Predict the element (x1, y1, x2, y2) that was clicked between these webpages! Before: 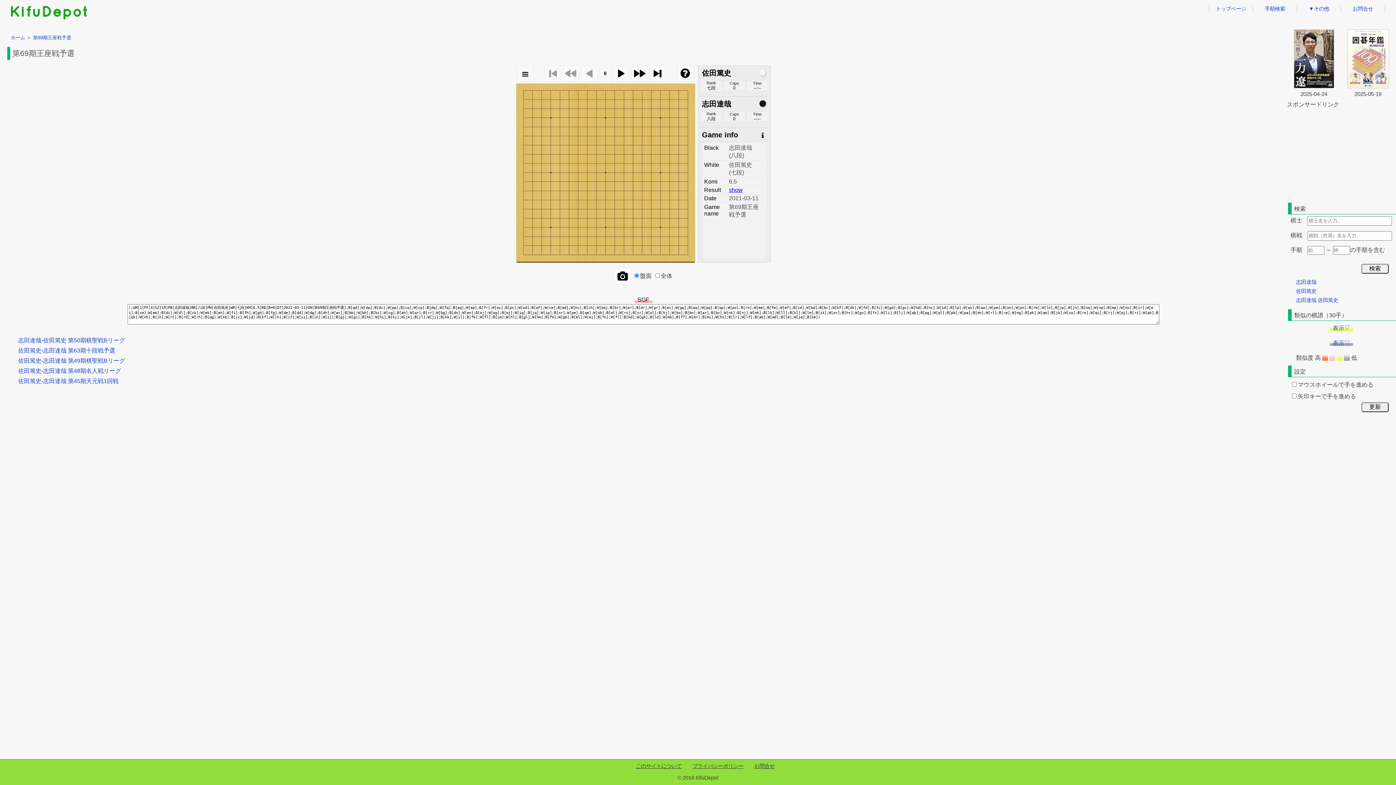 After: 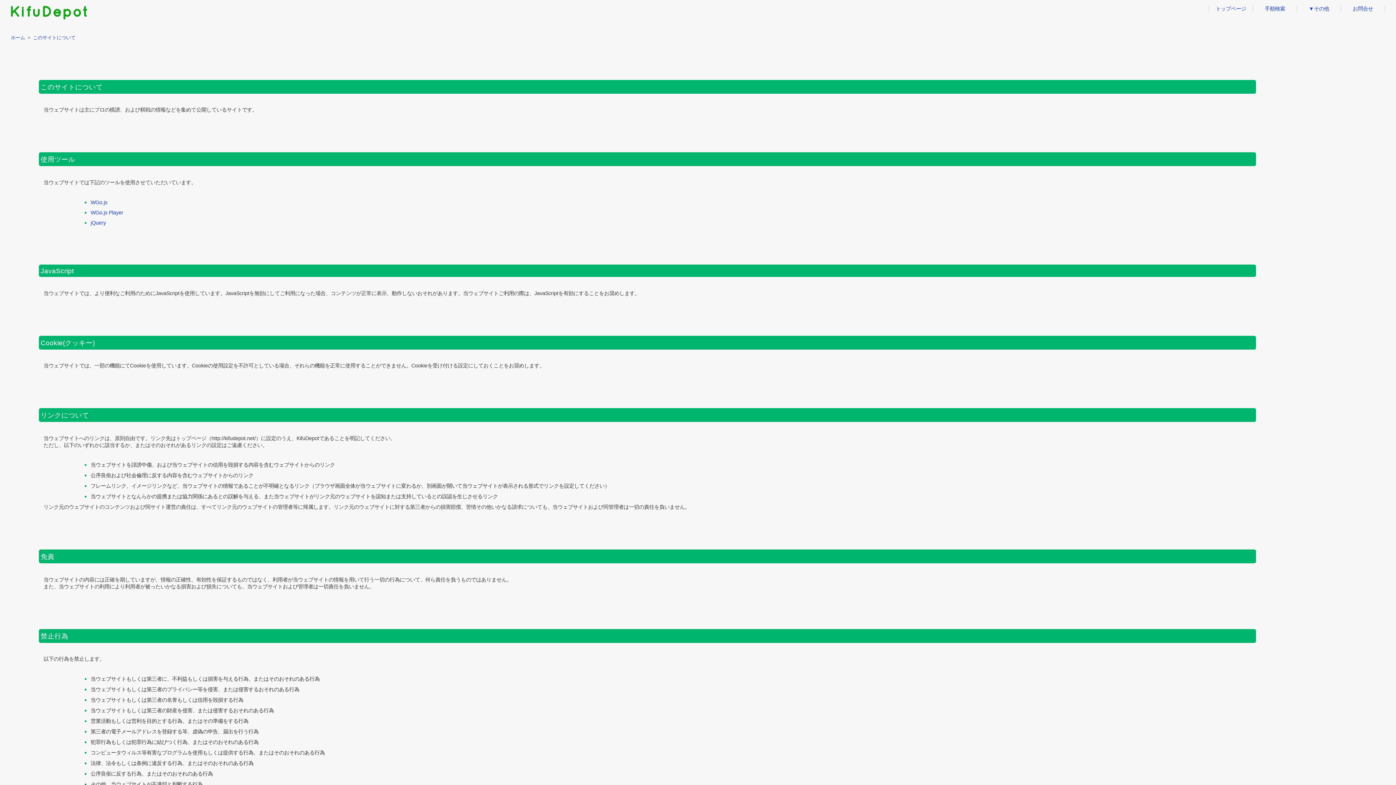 Action: label: このサイトについて bbox: (636, 763, 681, 769)